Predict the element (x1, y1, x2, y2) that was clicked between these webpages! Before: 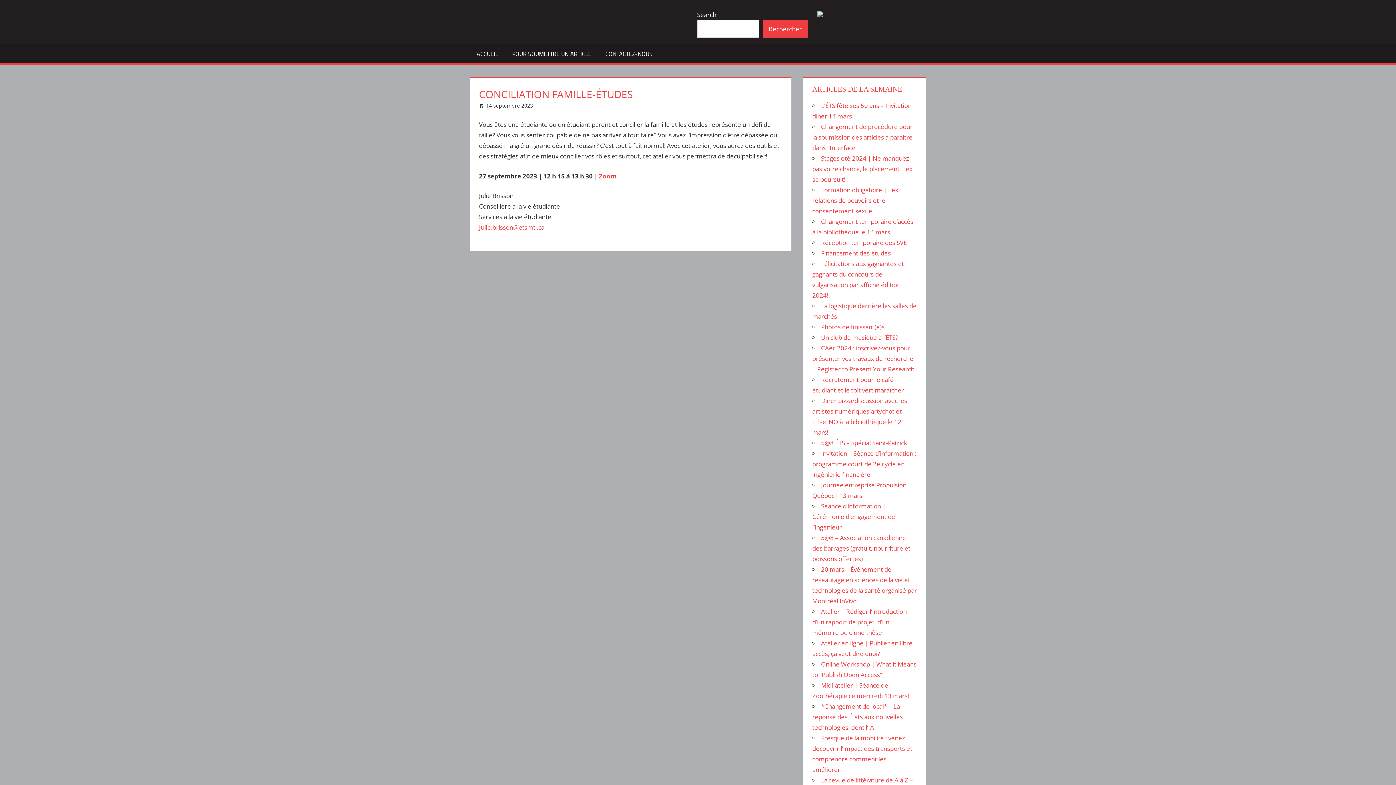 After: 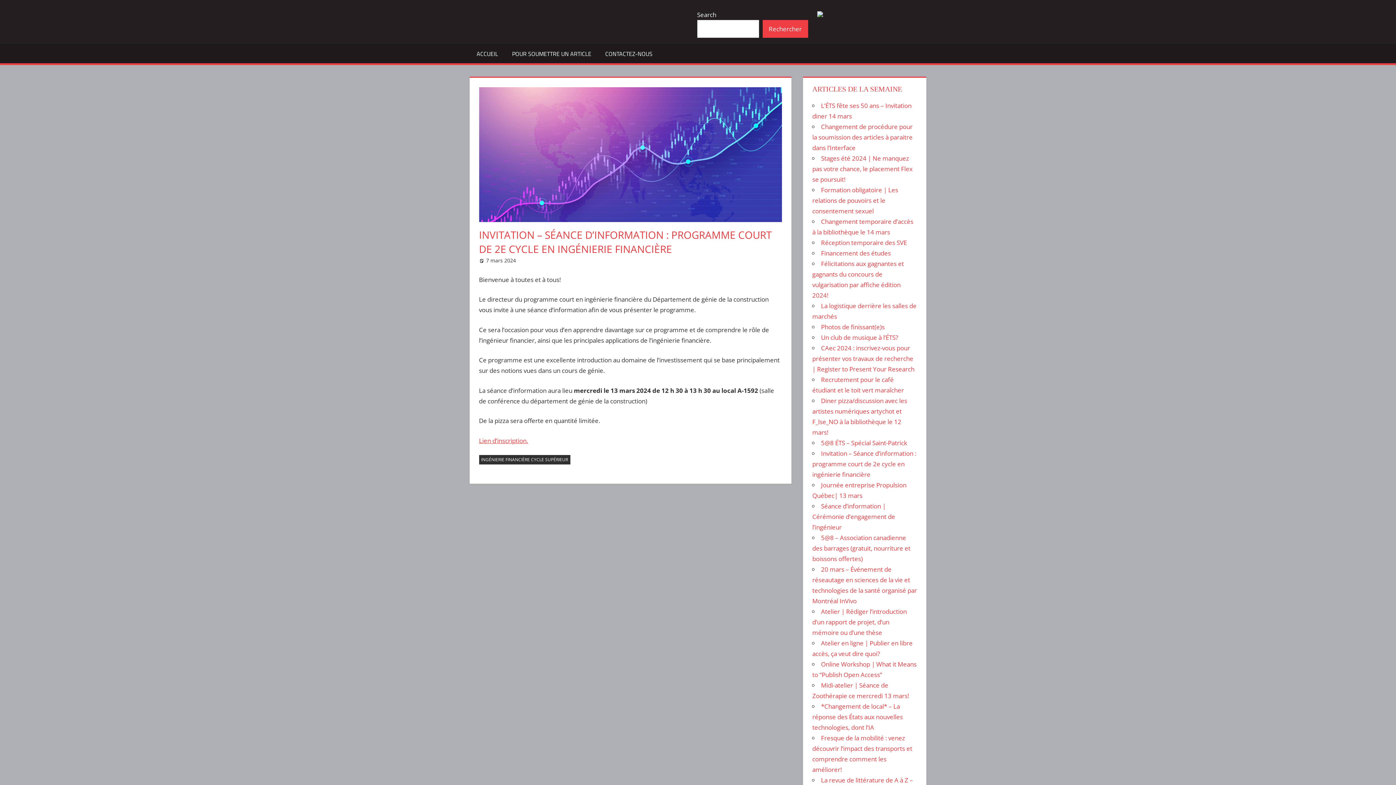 Action: bbox: (812, 449, 916, 479) label: Invitation – Séance d’information : programme court de 2e cycle en ingénierie financière